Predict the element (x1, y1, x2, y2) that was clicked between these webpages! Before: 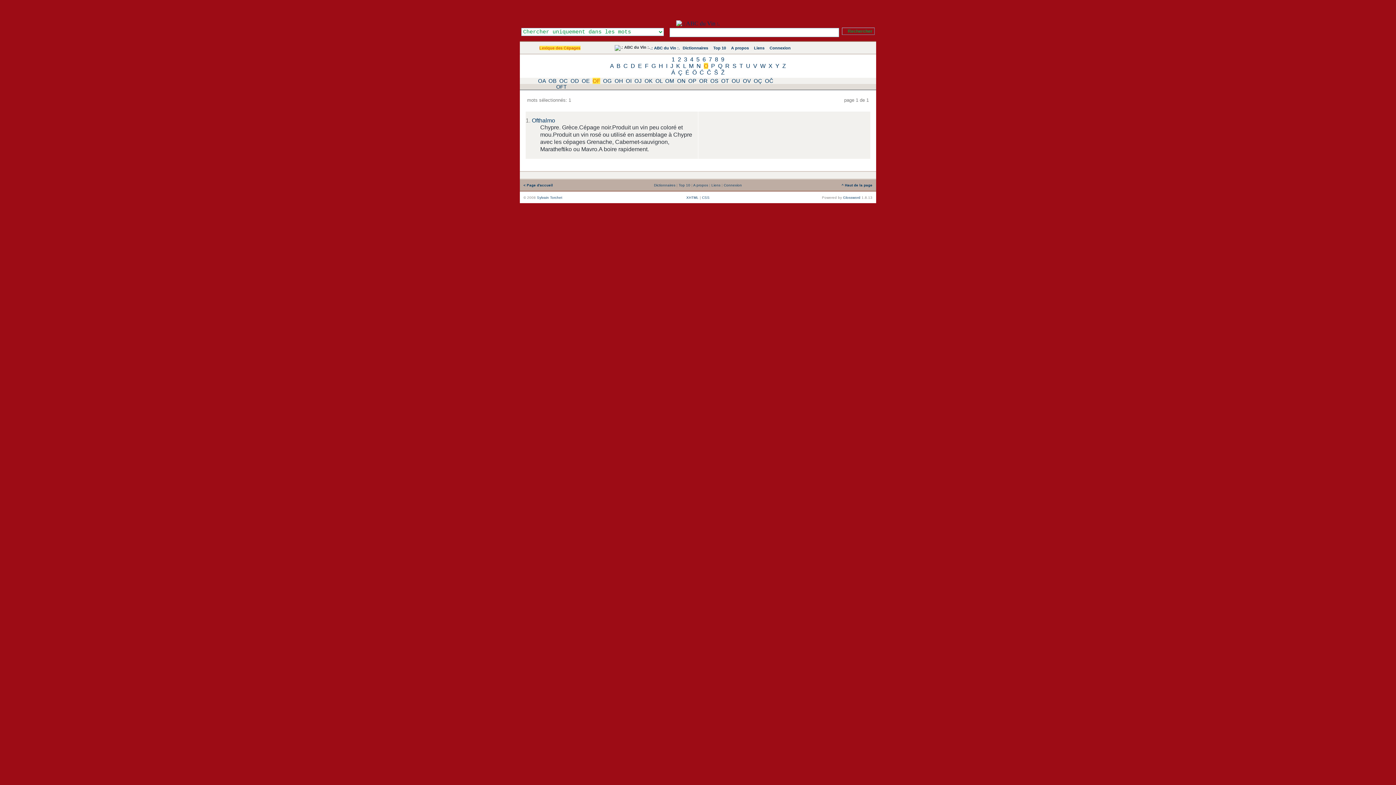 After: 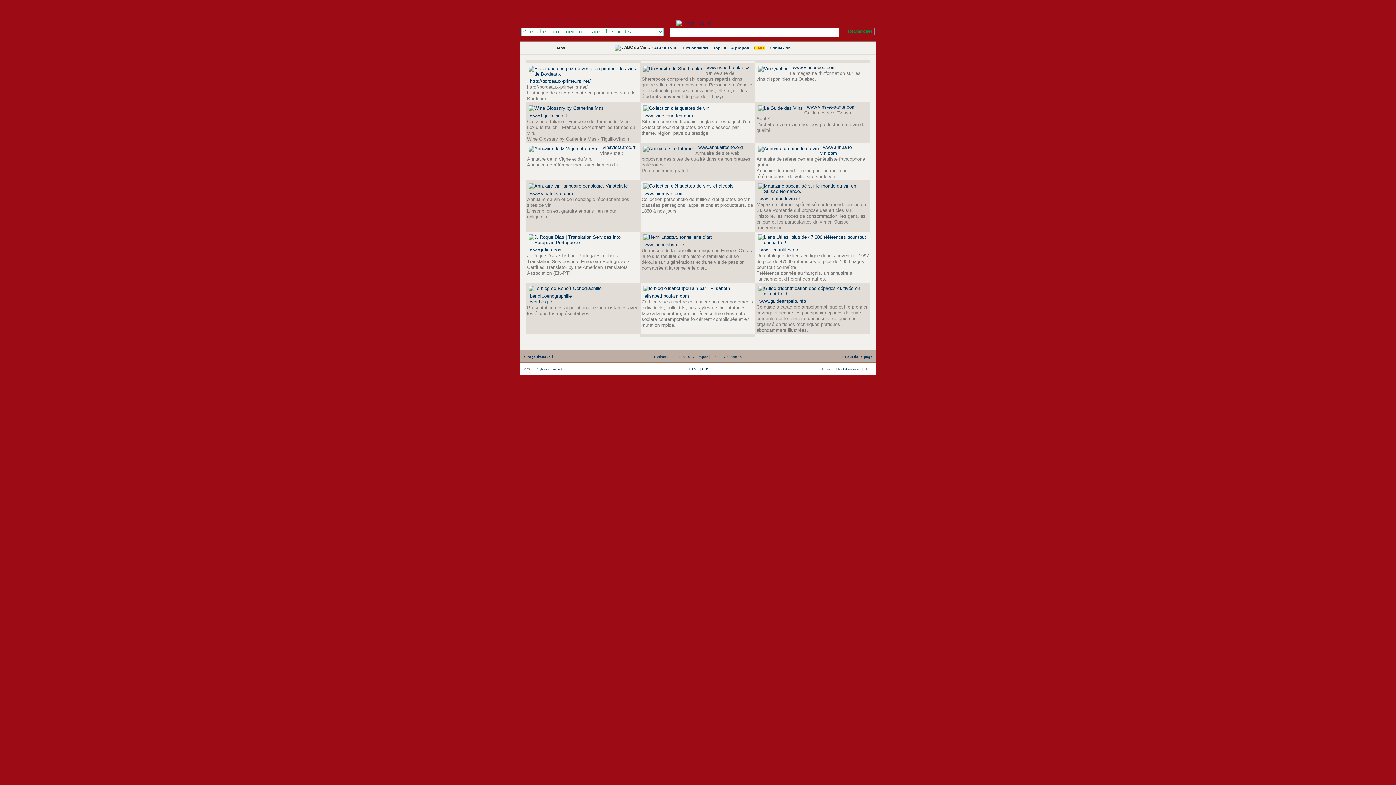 Action: label: Liens bbox: (754, 45, 764, 50)